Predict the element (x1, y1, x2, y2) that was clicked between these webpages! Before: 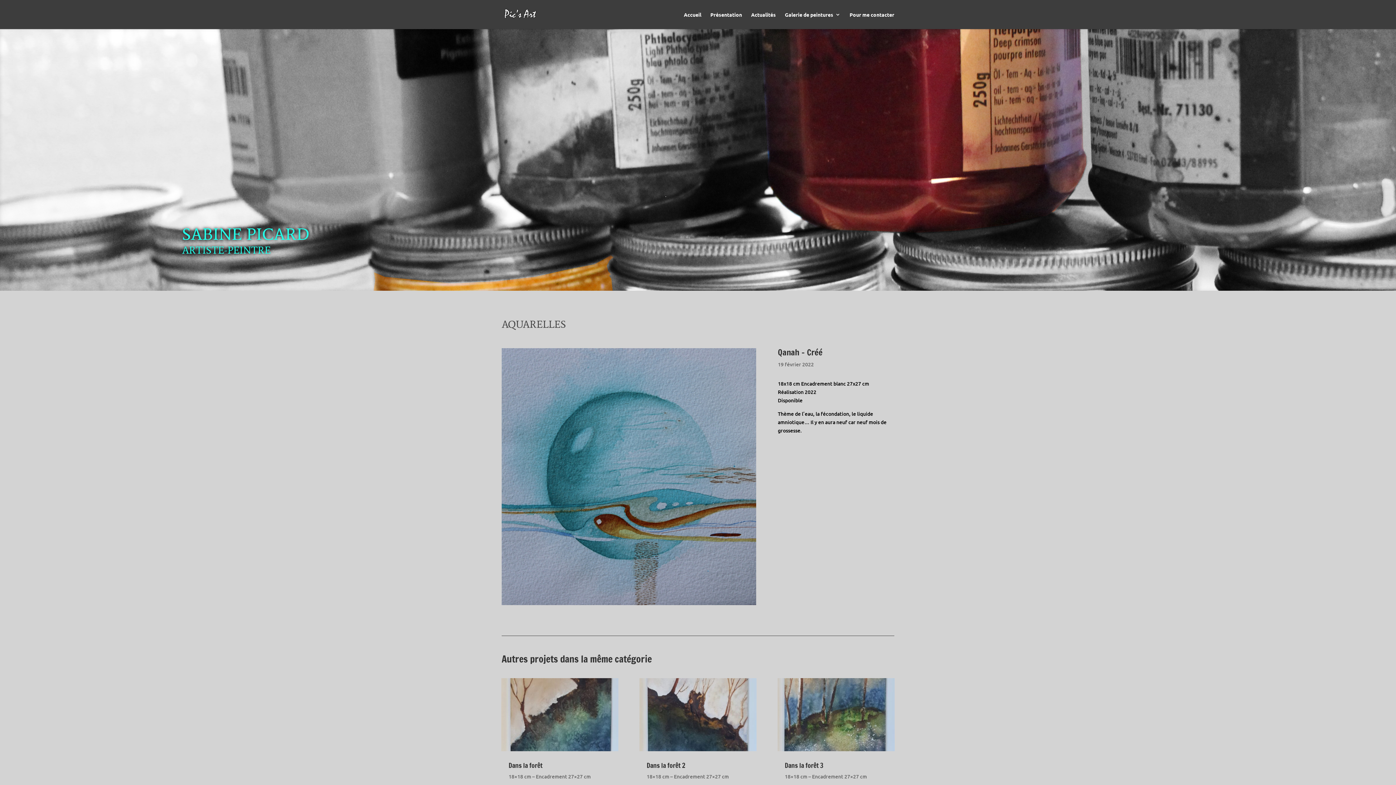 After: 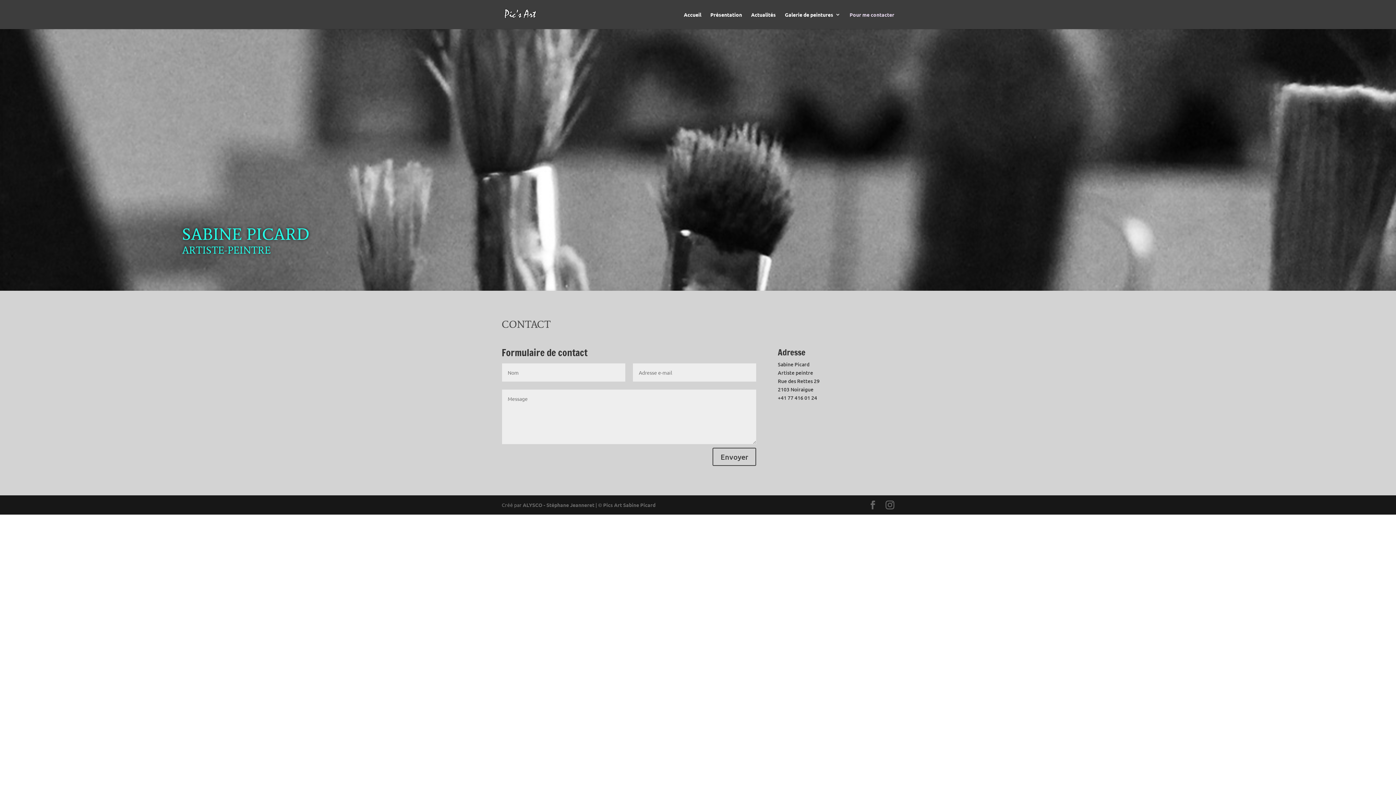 Action: bbox: (849, 12, 894, 29) label: Pour me contacter